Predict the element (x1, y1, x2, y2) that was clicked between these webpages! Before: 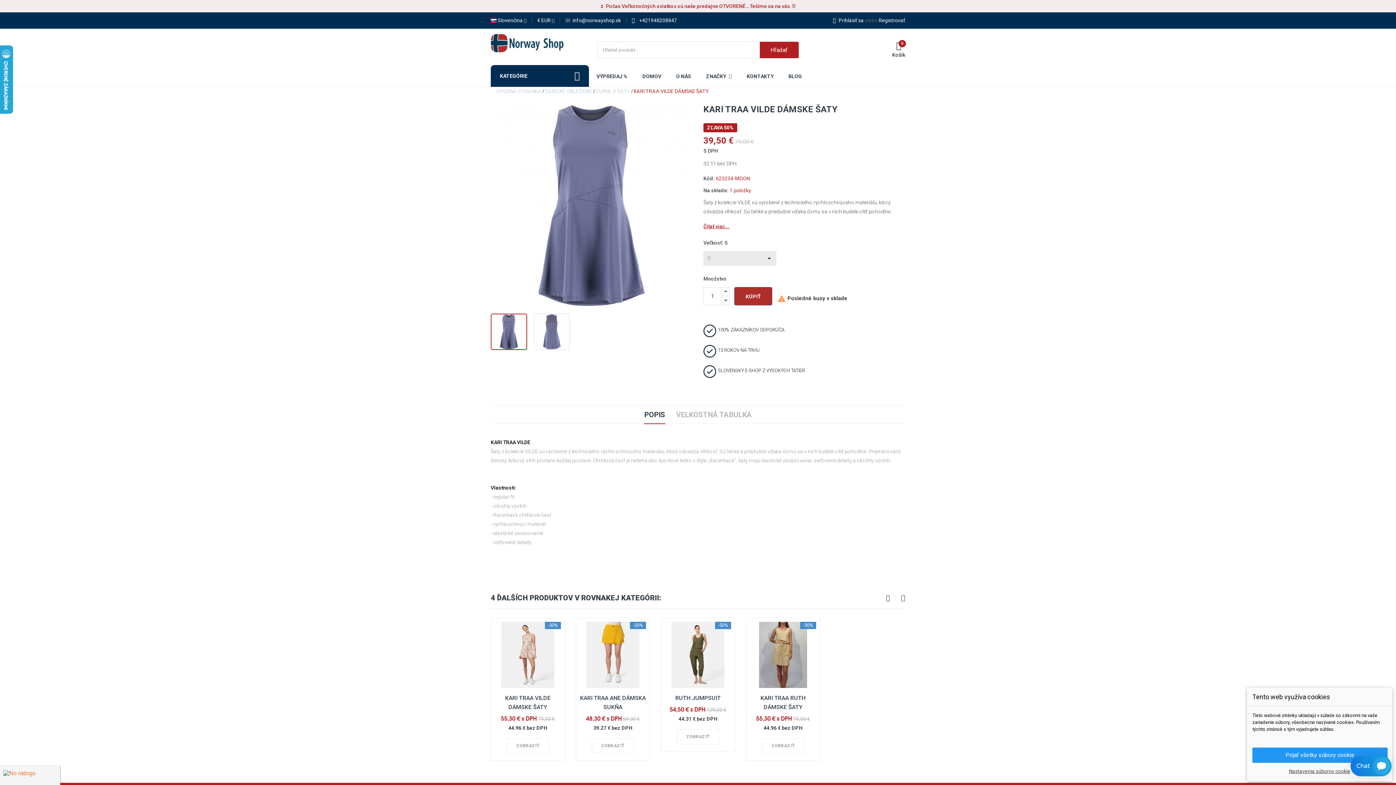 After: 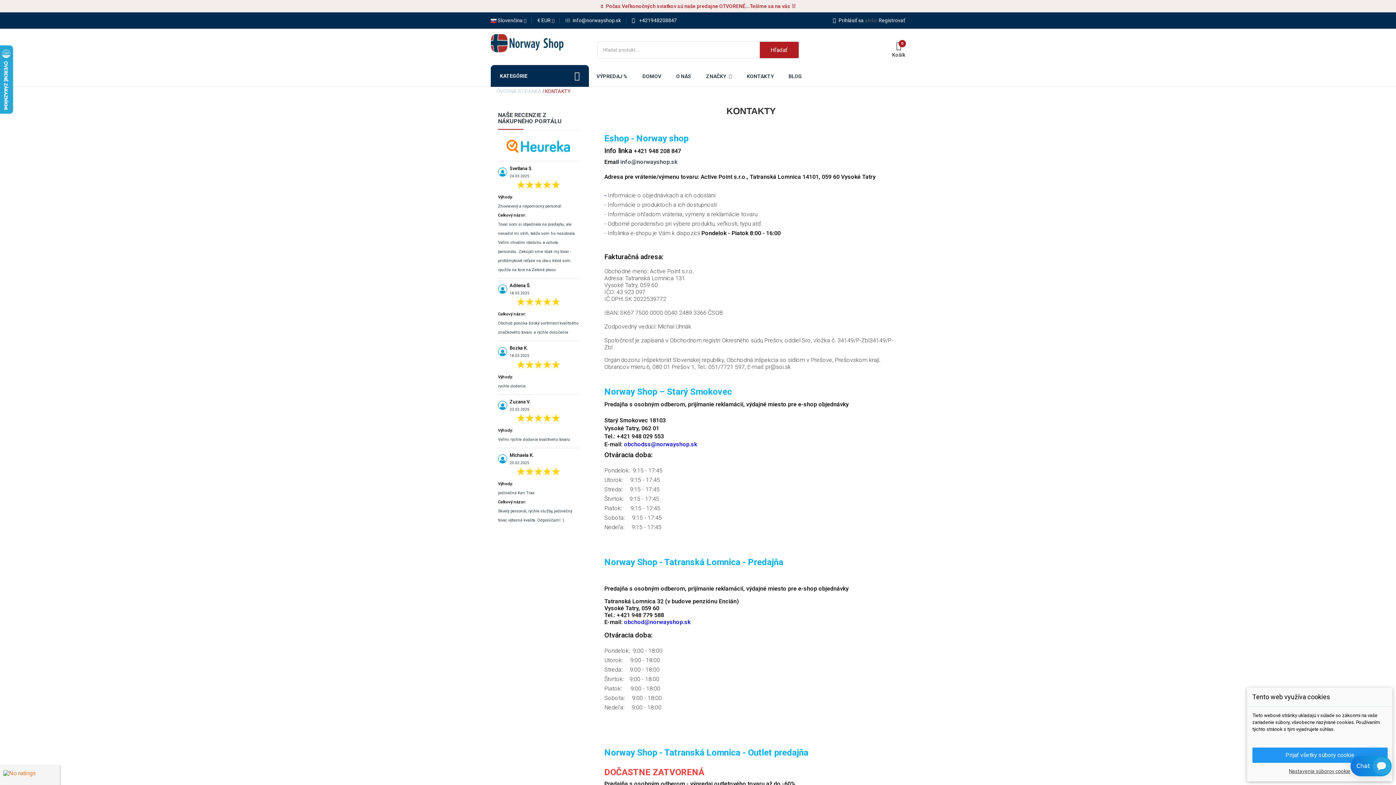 Action: bbox: (746, 65, 773, 87) label: KONTAKTY